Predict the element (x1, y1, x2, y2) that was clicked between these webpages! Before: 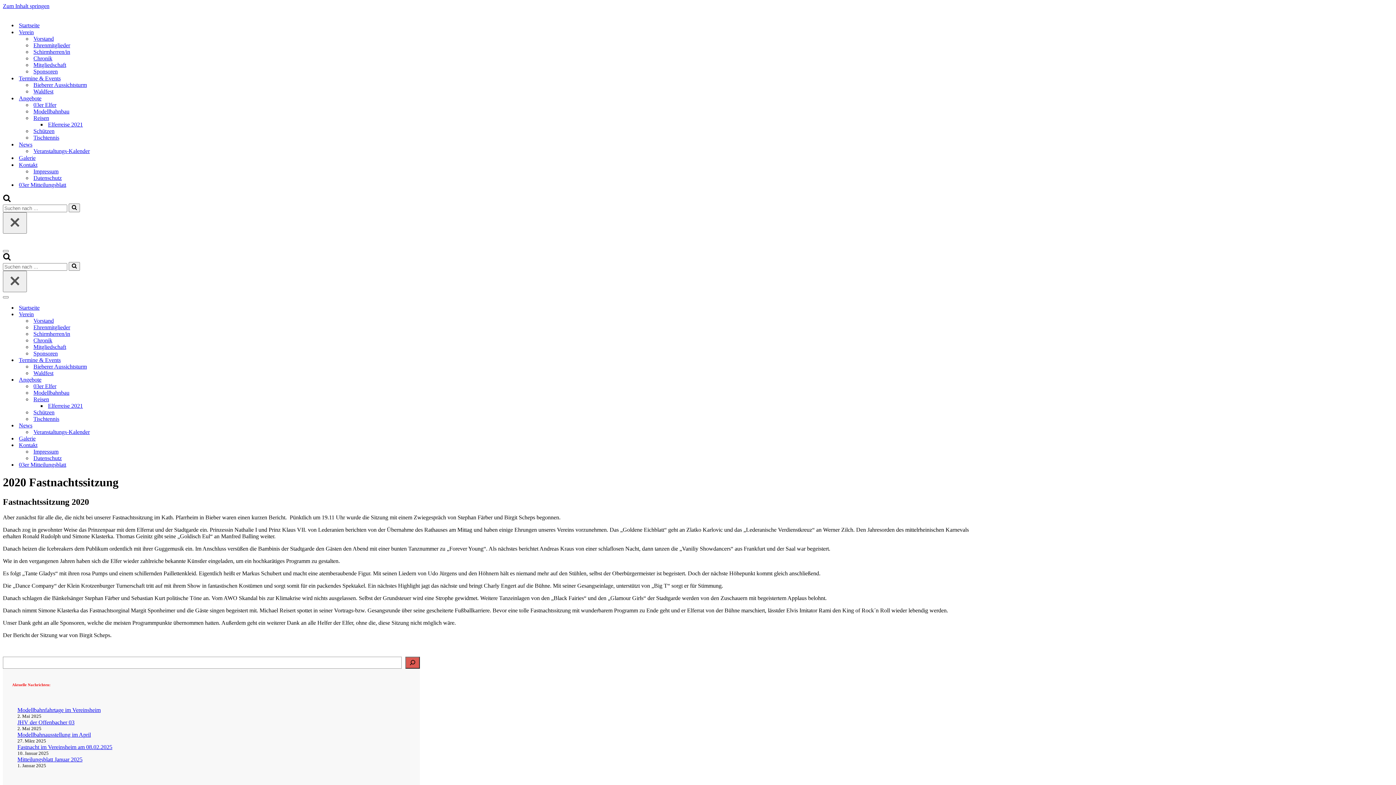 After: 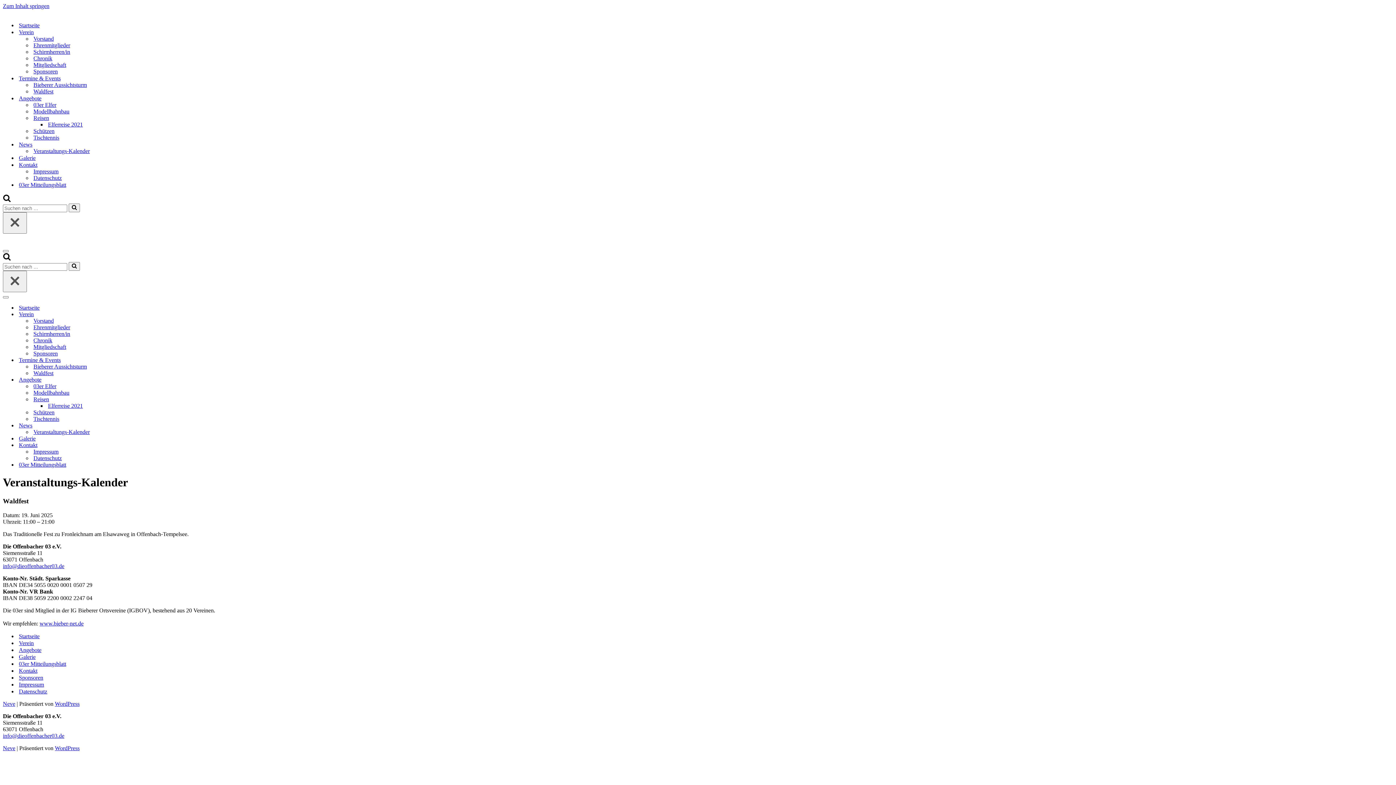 Action: label: Termine & Events bbox: (18, 357, 145, 363)